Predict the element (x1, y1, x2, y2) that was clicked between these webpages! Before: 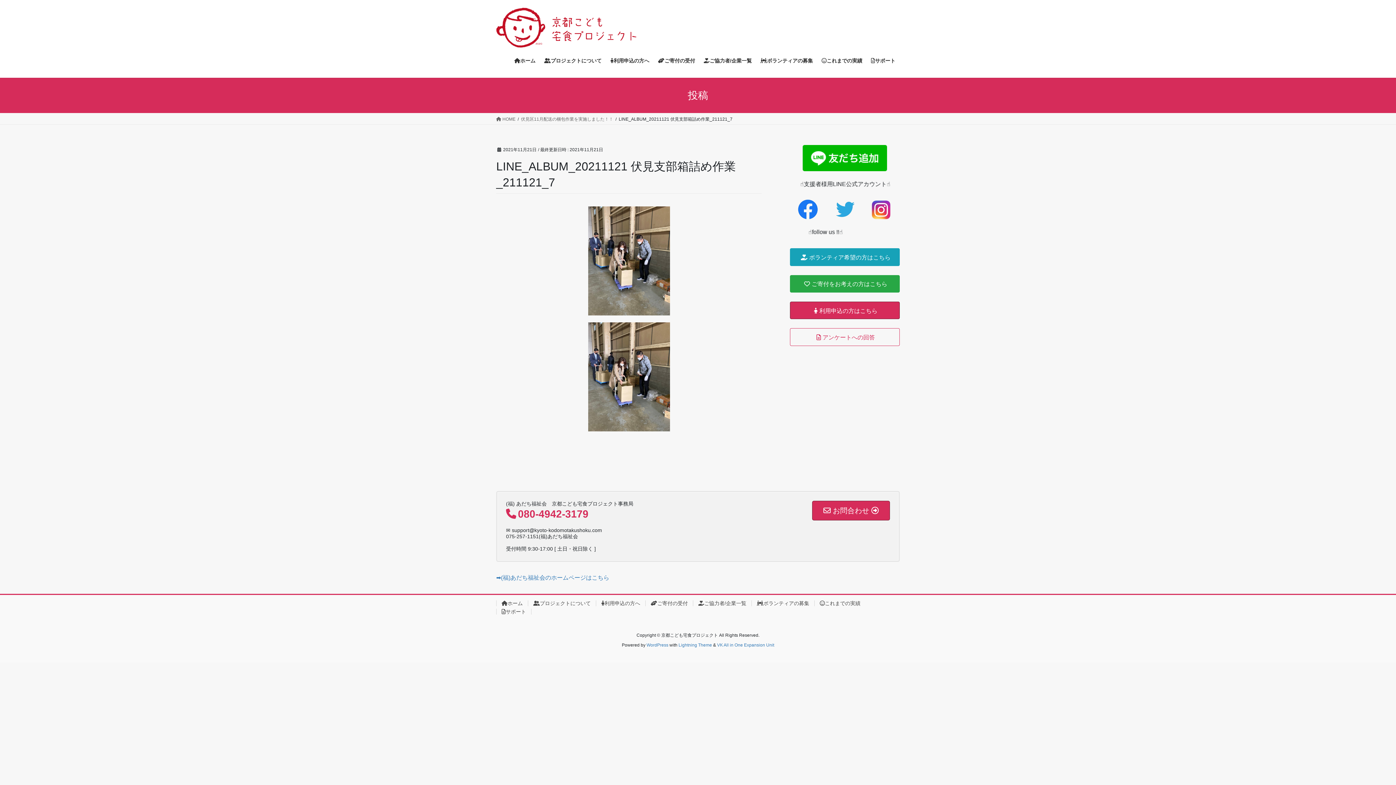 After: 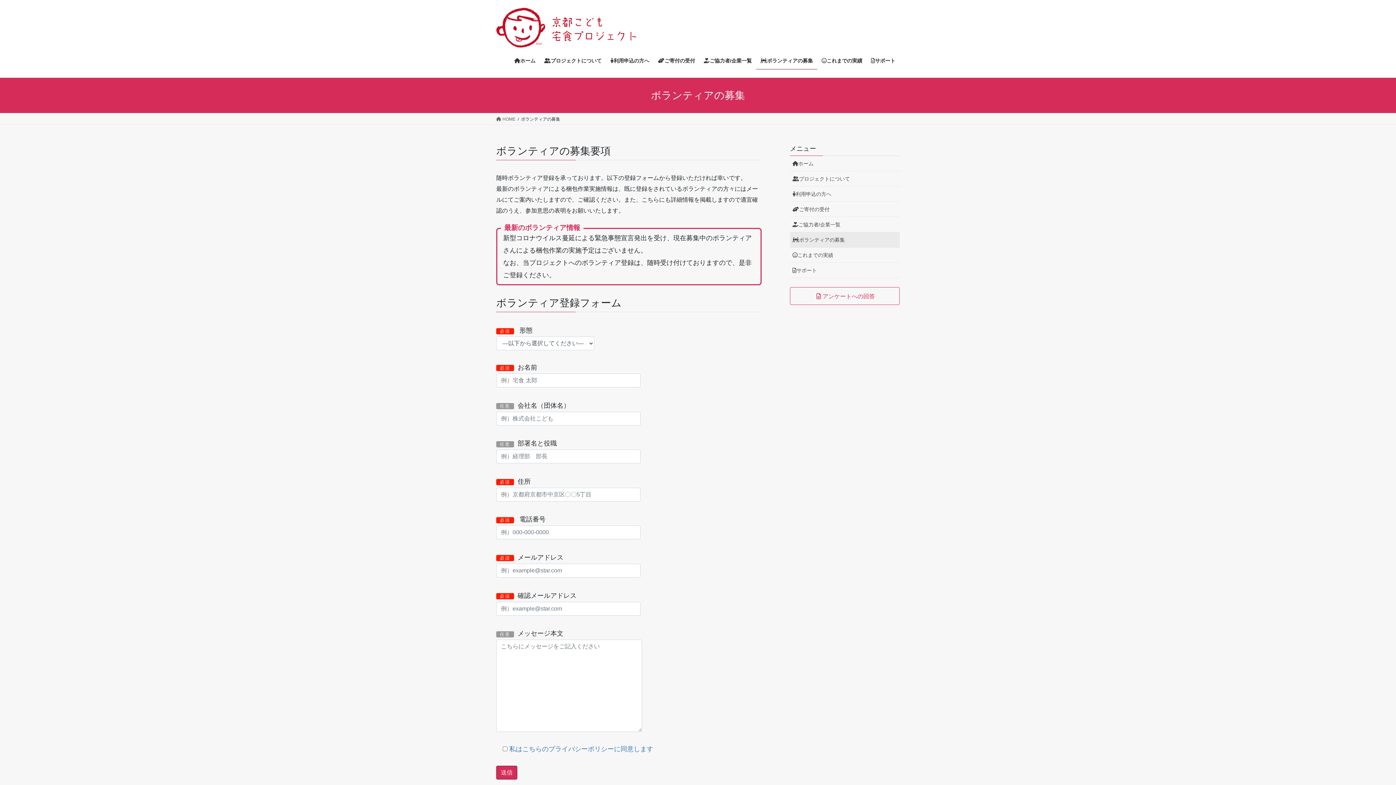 Action: bbox: (751, 600, 814, 606) label: ボランティアの募集